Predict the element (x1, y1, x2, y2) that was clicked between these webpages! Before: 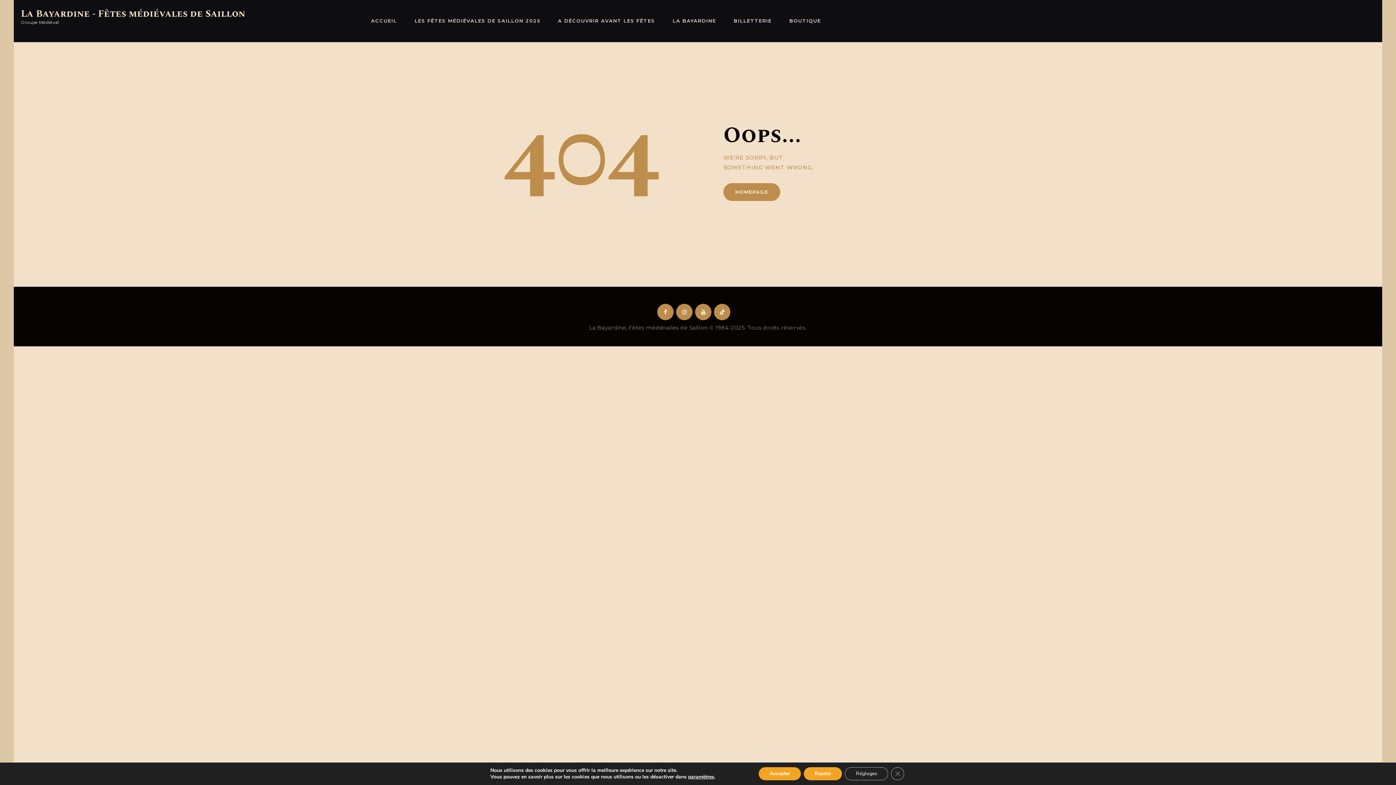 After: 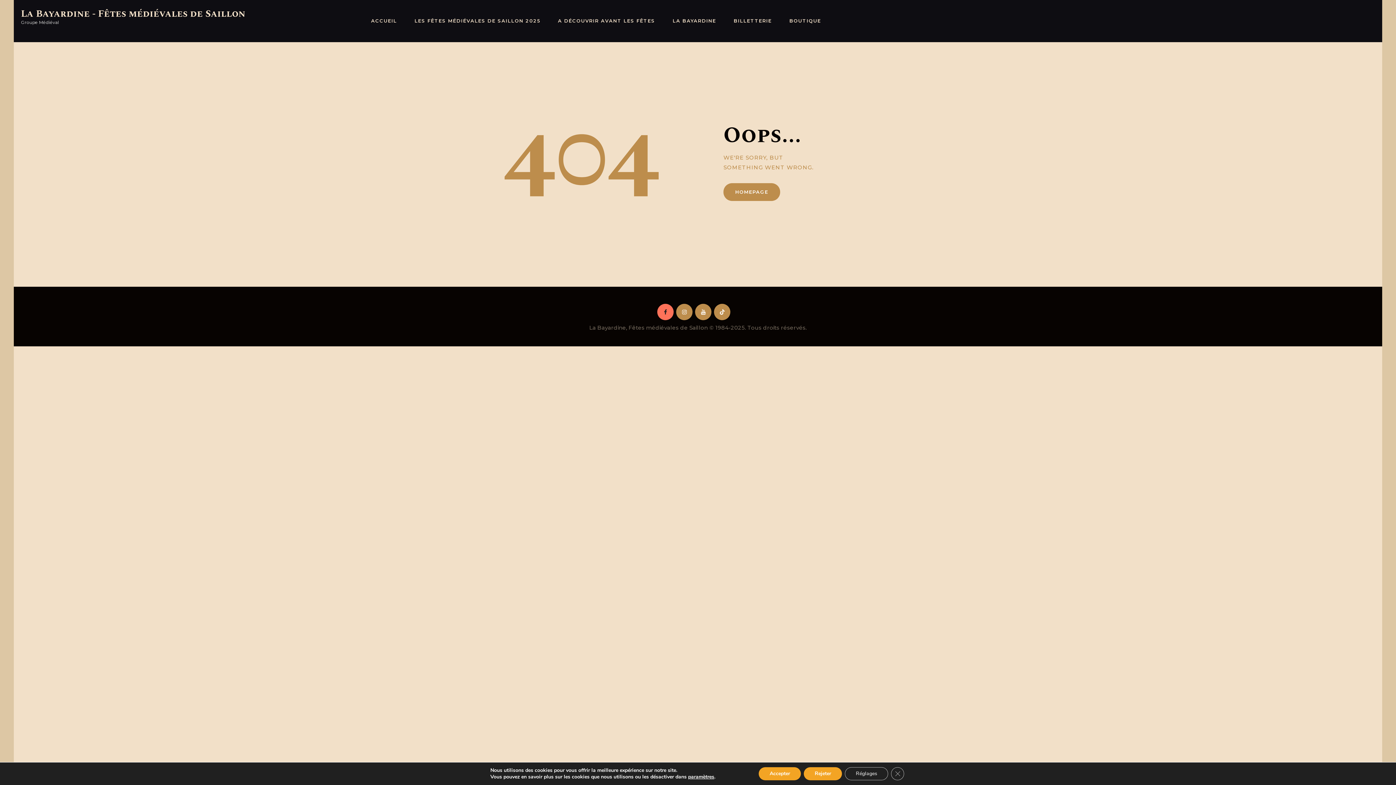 Action: bbox: (657, 304, 673, 320)